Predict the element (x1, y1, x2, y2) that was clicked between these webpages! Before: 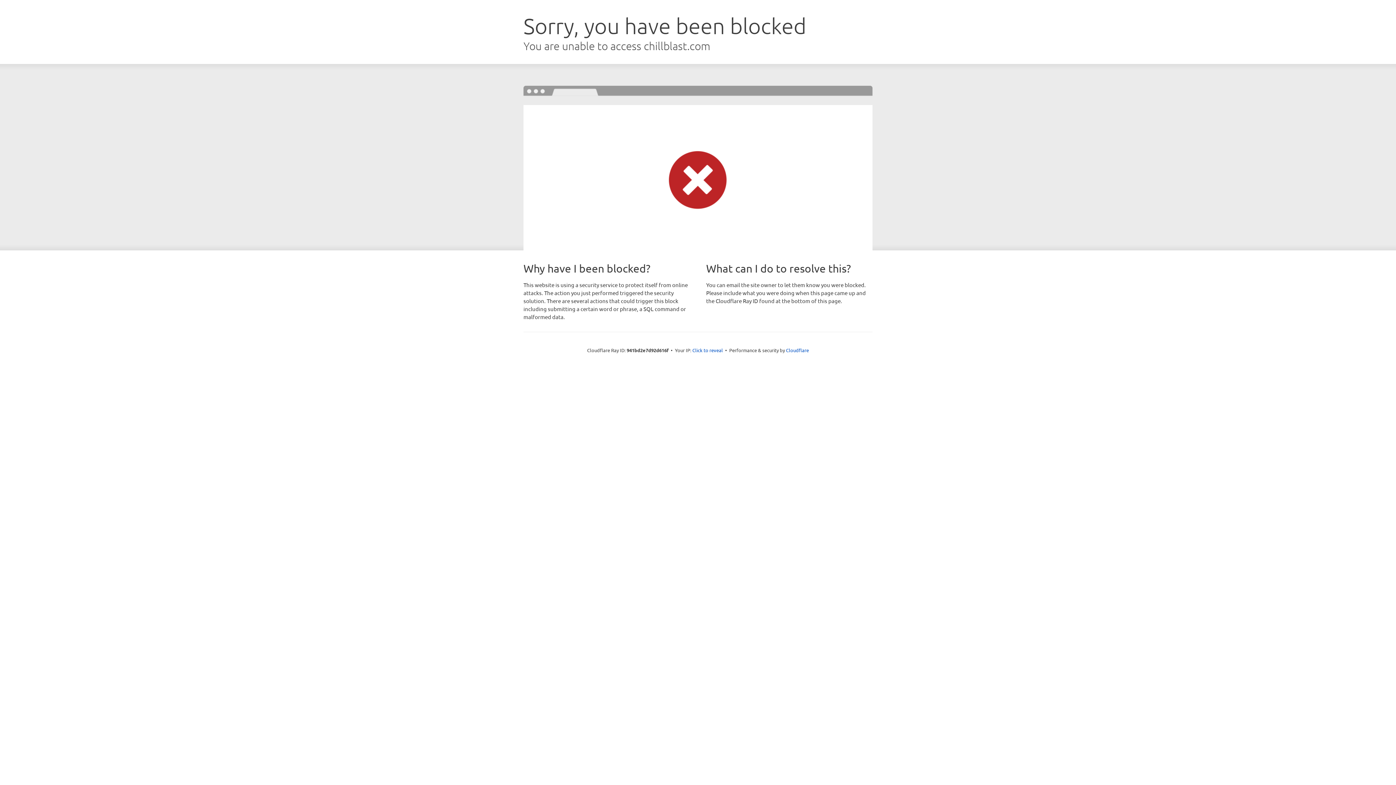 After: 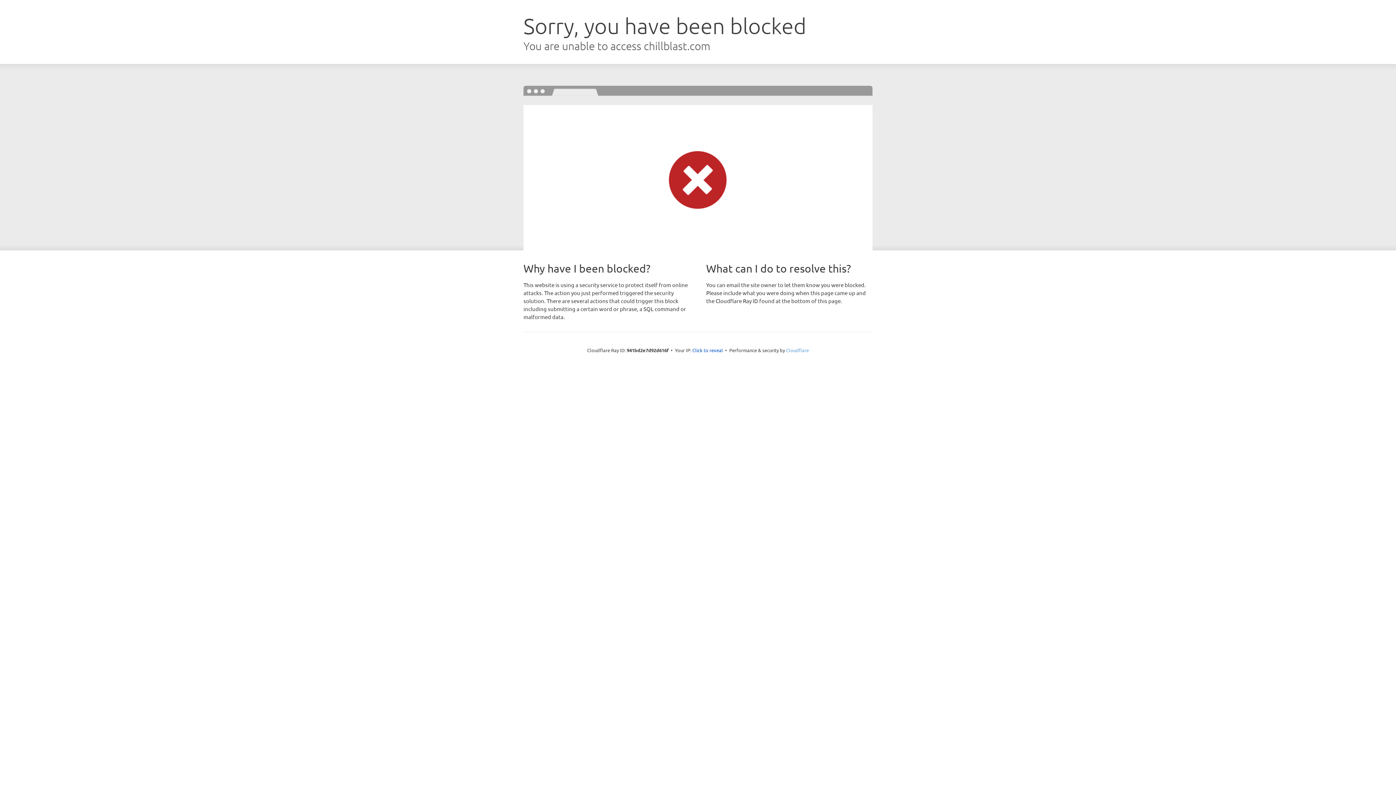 Action: bbox: (786, 347, 809, 353) label: Cloudflare